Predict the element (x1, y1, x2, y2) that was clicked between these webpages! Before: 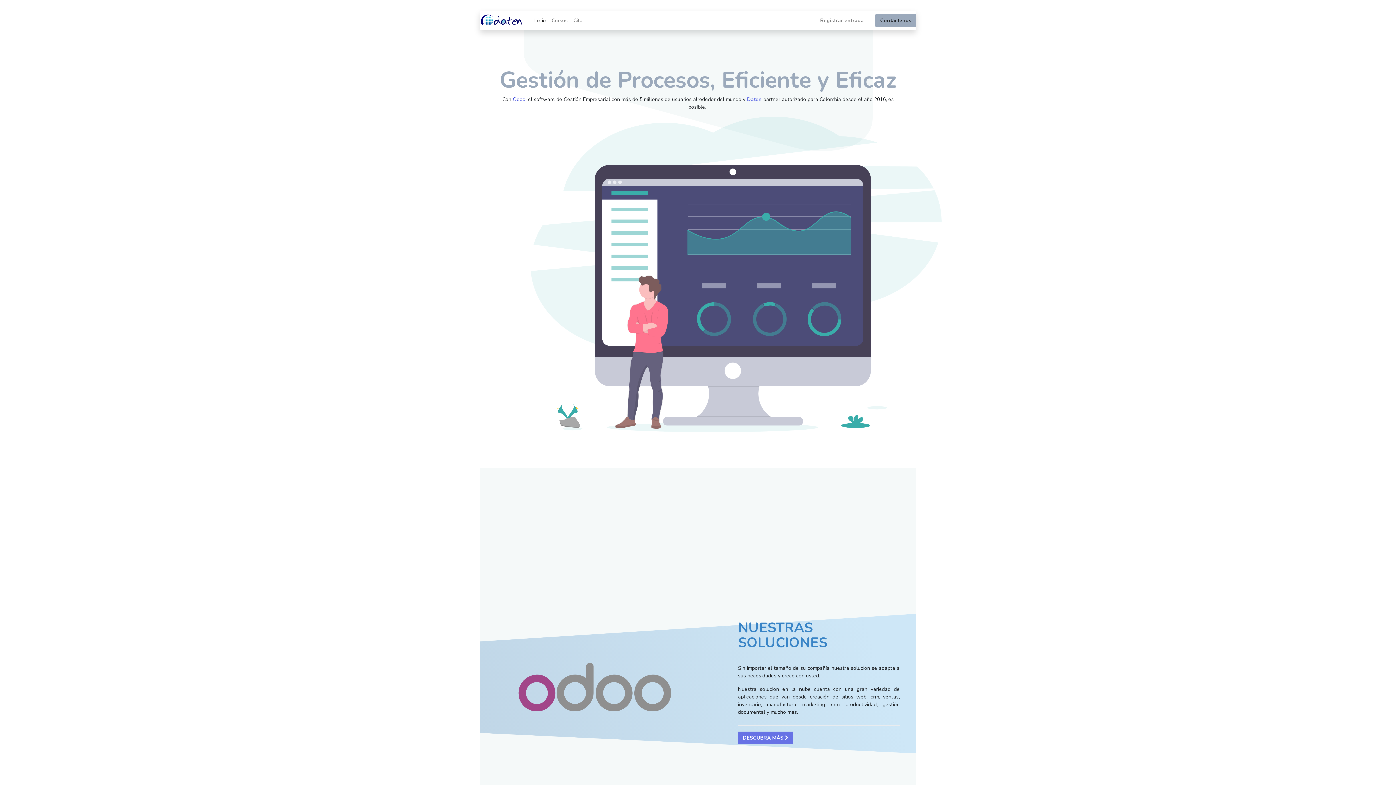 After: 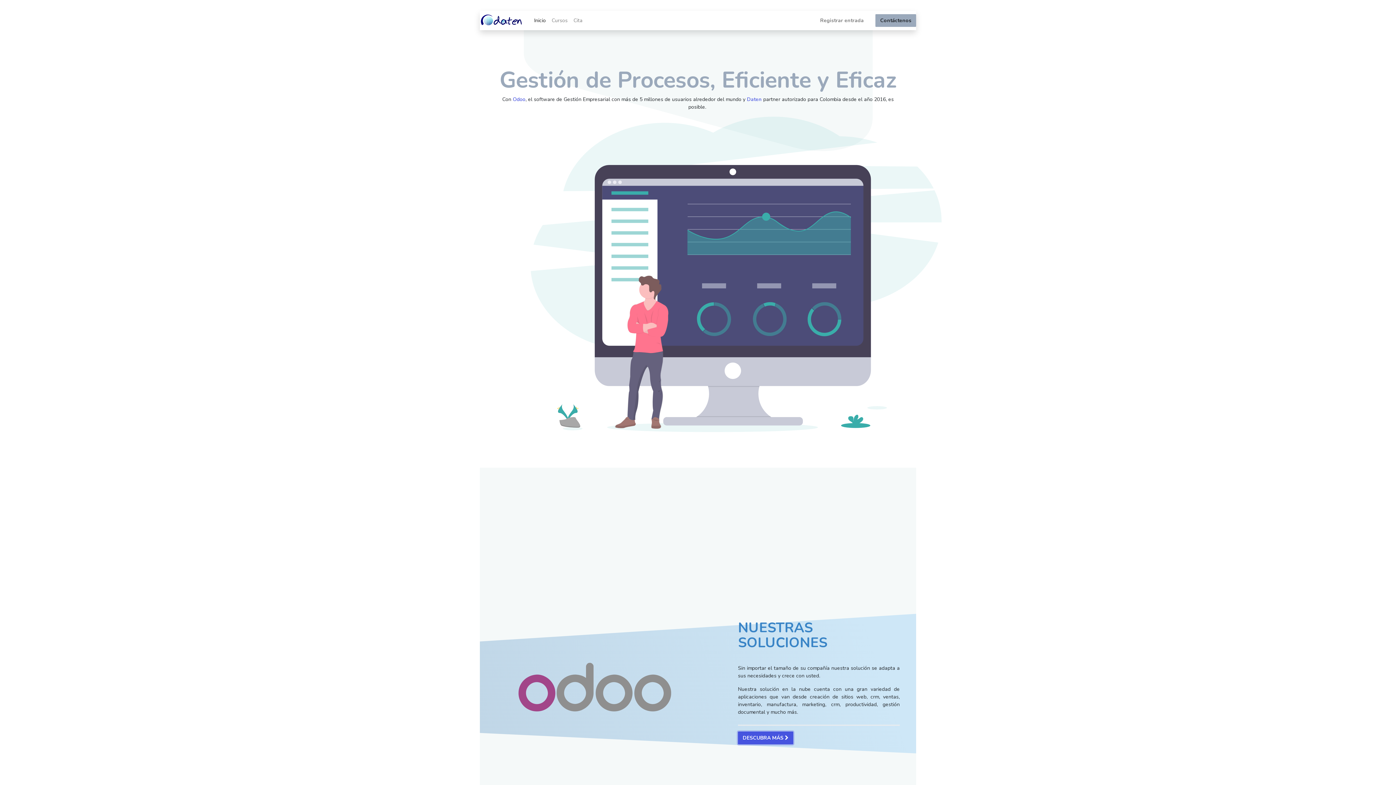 Action: bbox: (738, 731, 793, 744) label: DESCUBRA MÁS 